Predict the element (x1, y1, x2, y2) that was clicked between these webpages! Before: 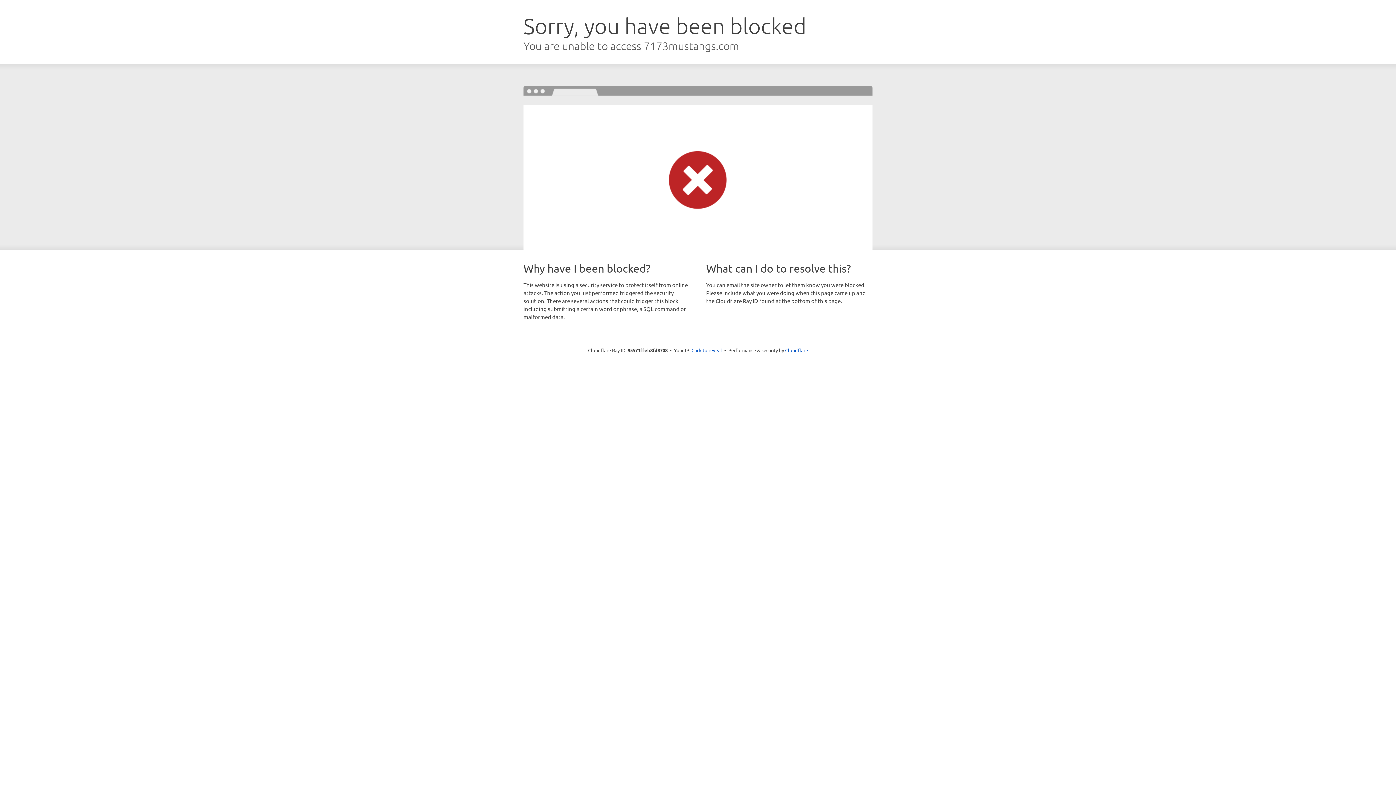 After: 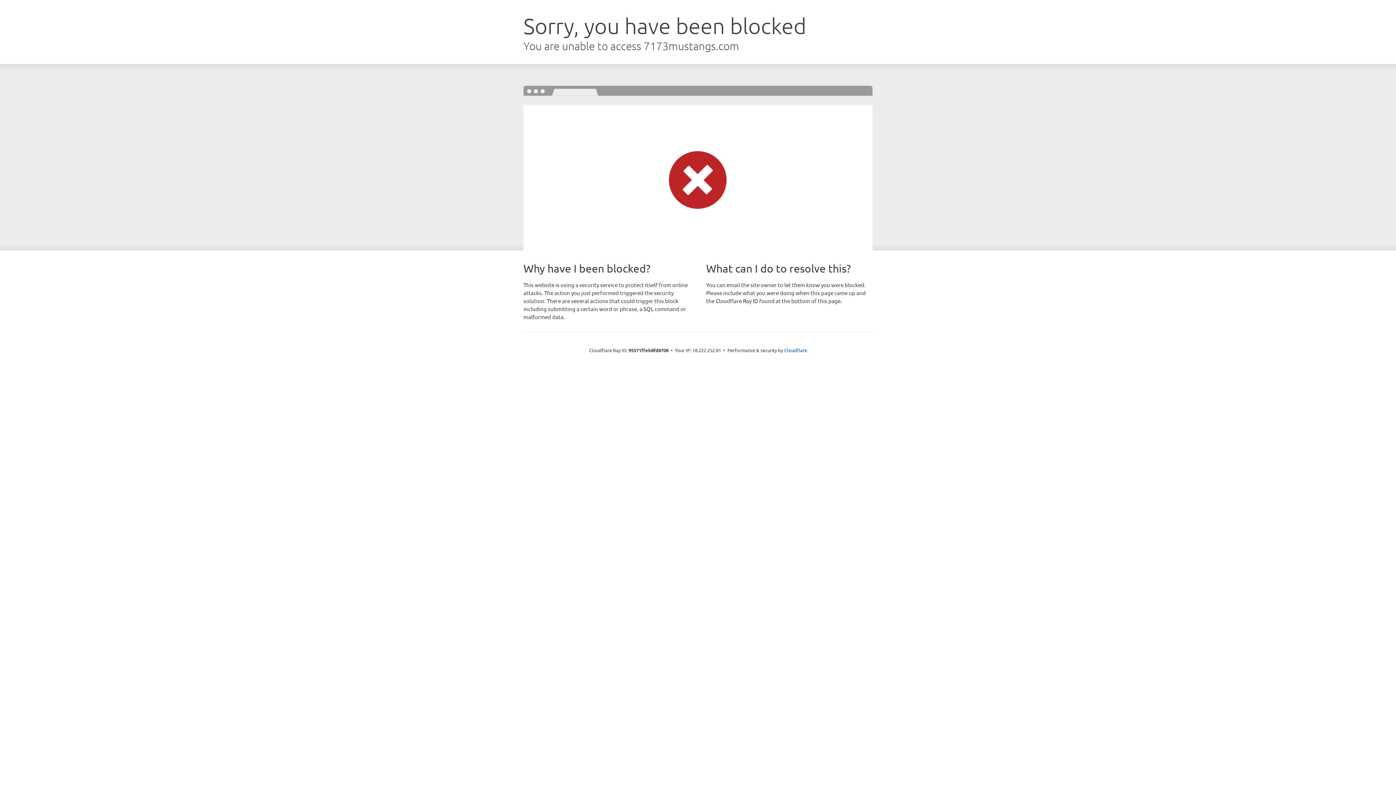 Action: label: Click to reveal bbox: (691, 346, 722, 353)